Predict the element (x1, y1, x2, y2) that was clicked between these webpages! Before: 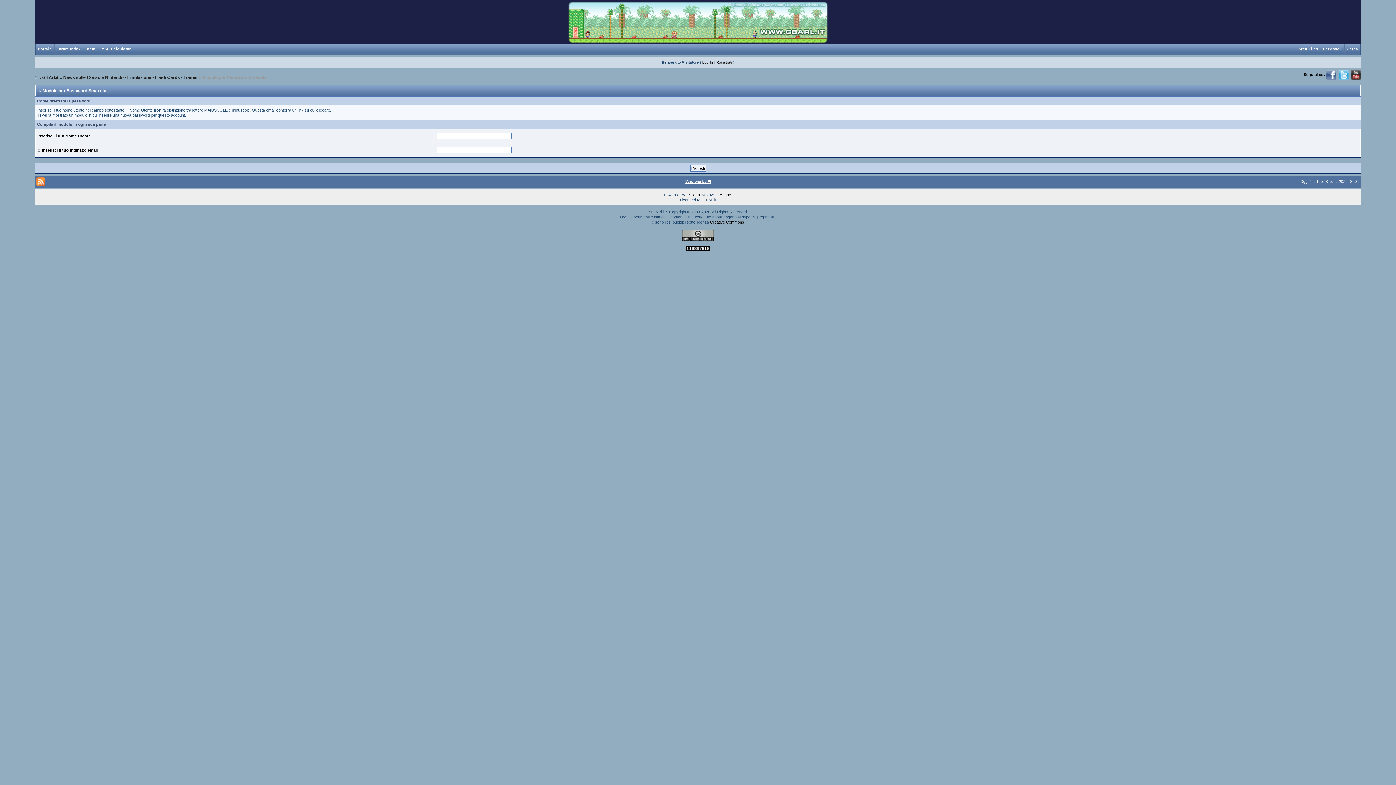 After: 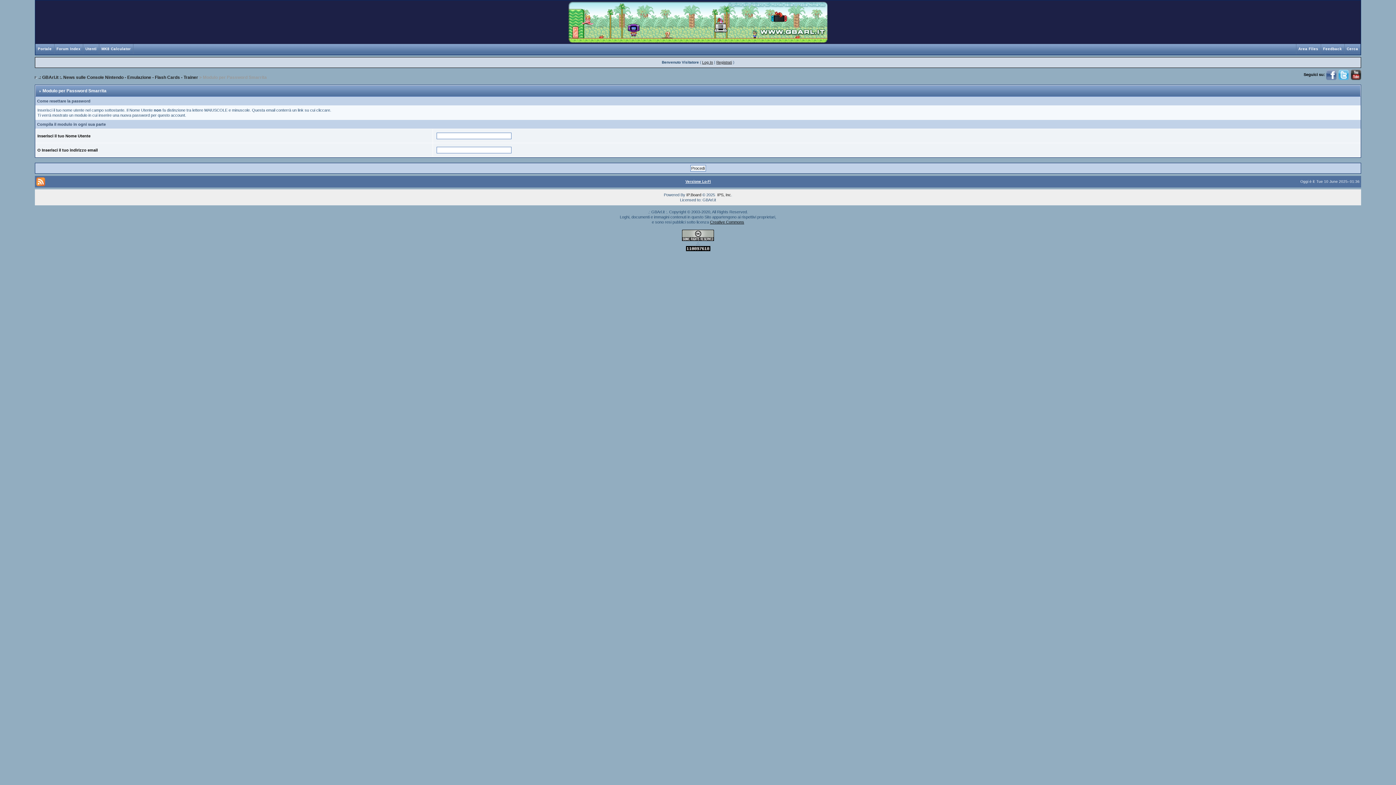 Action: bbox: (1351, 72, 1361, 76)